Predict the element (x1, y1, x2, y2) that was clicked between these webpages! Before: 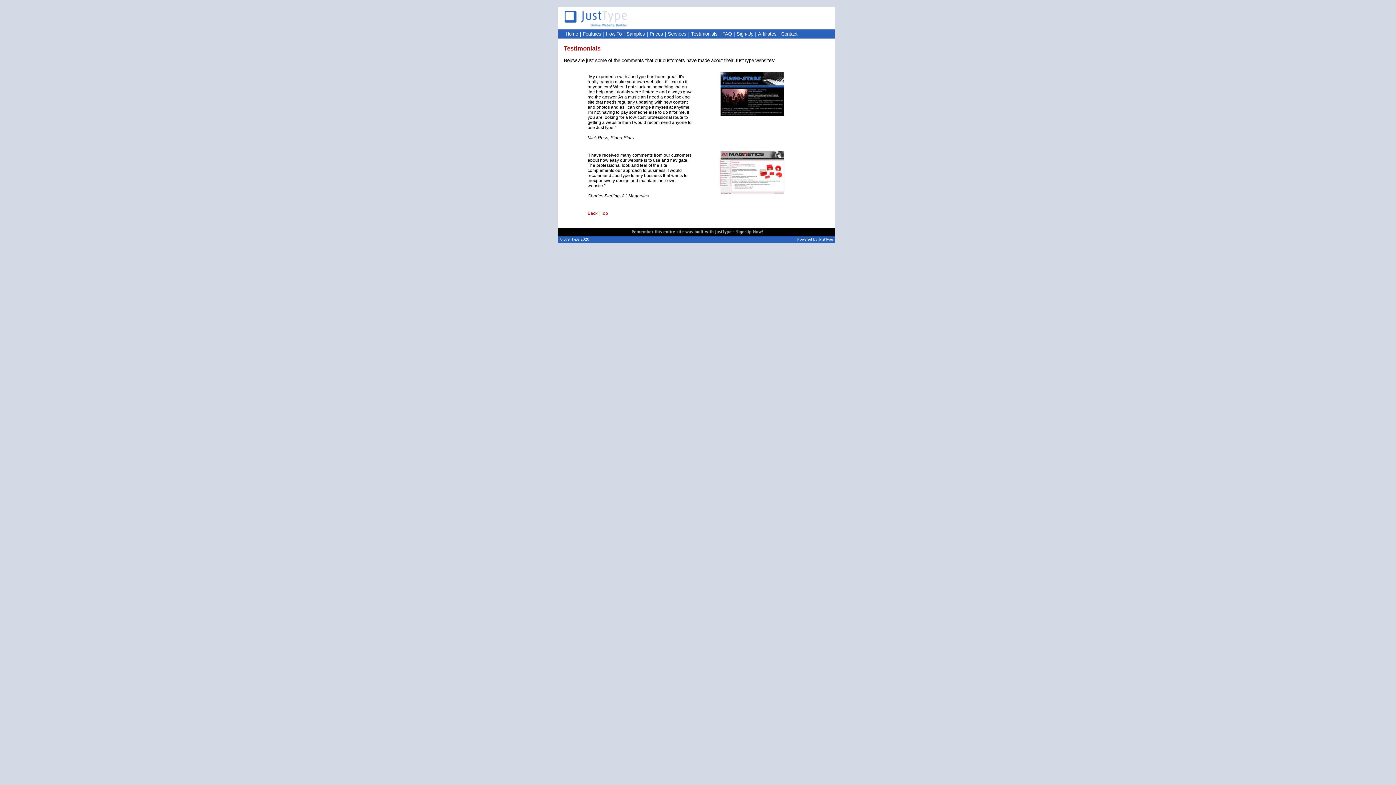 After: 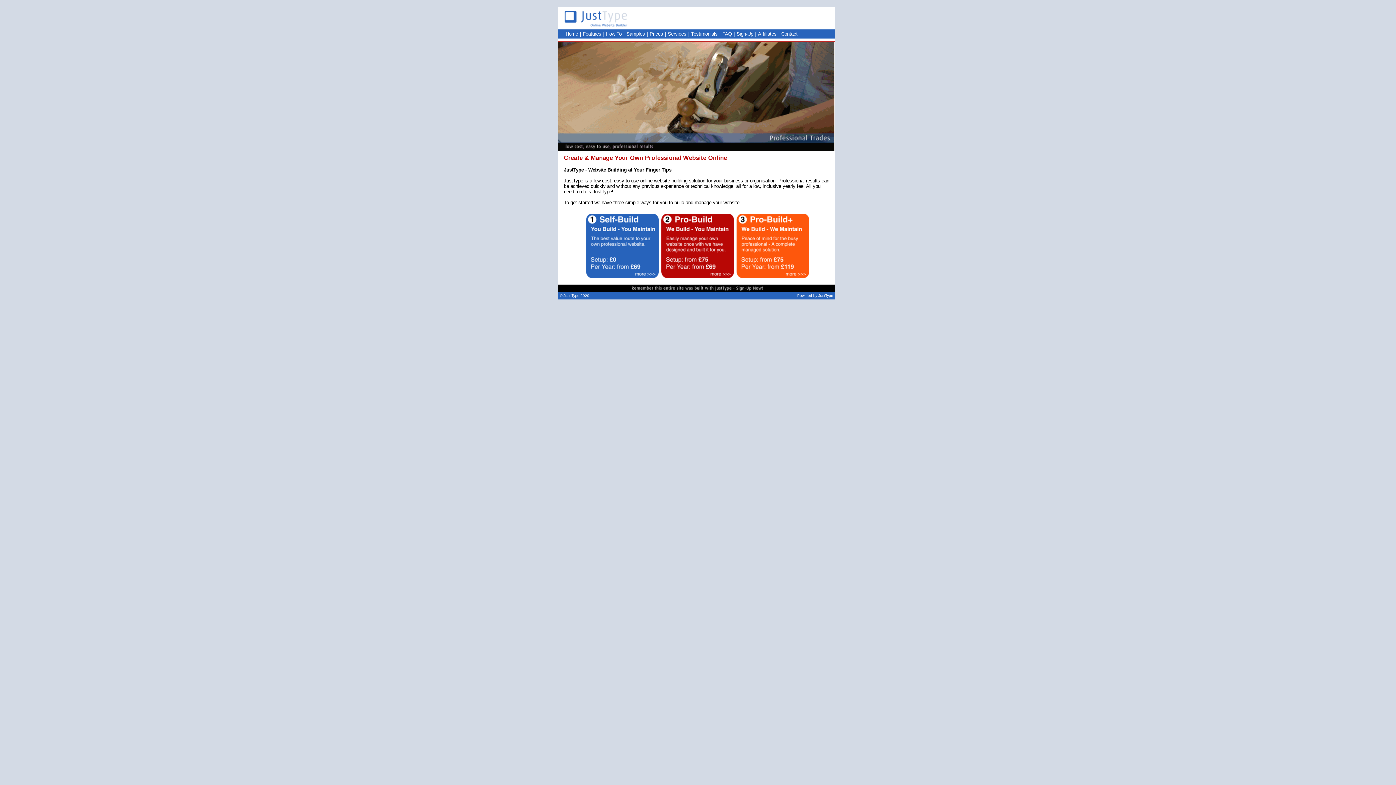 Action: label: Home bbox: (565, 31, 578, 36)